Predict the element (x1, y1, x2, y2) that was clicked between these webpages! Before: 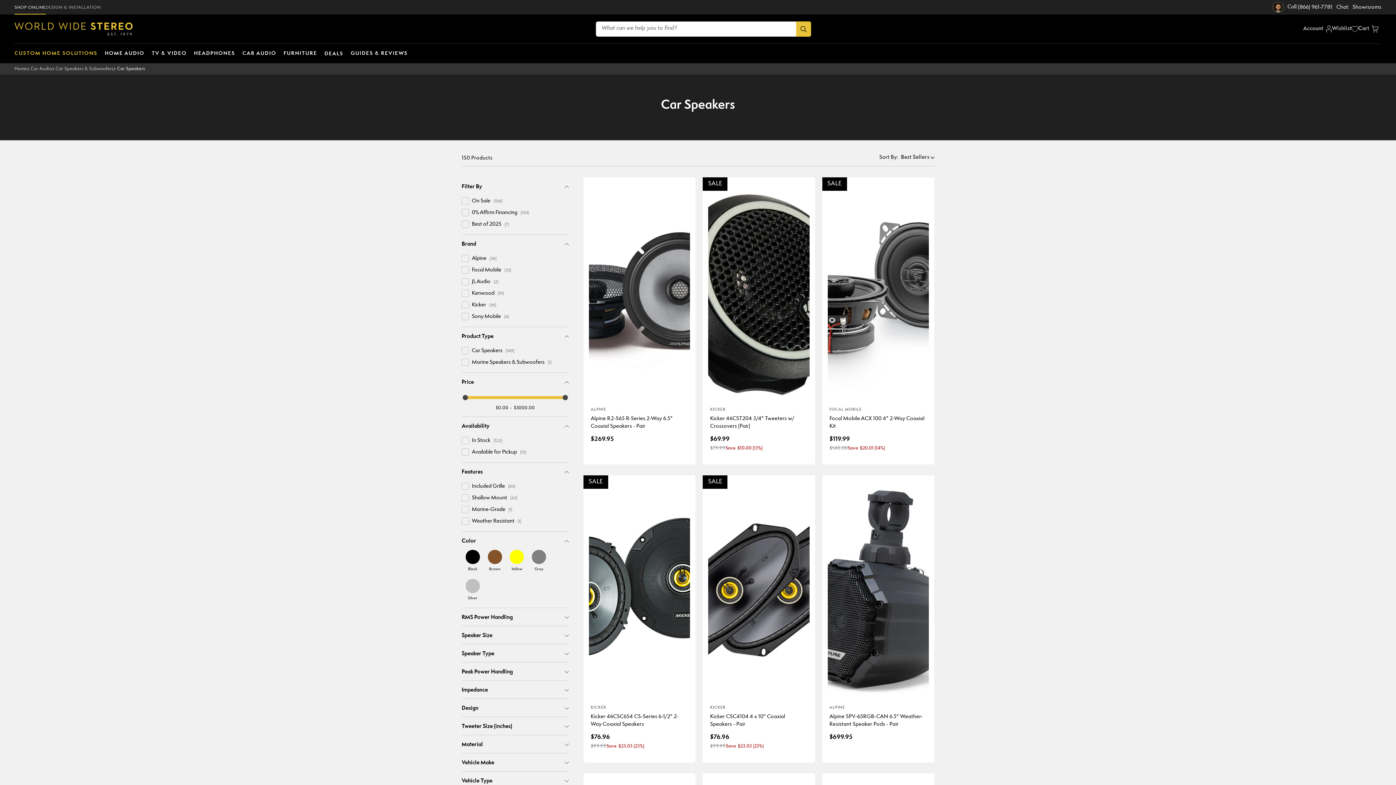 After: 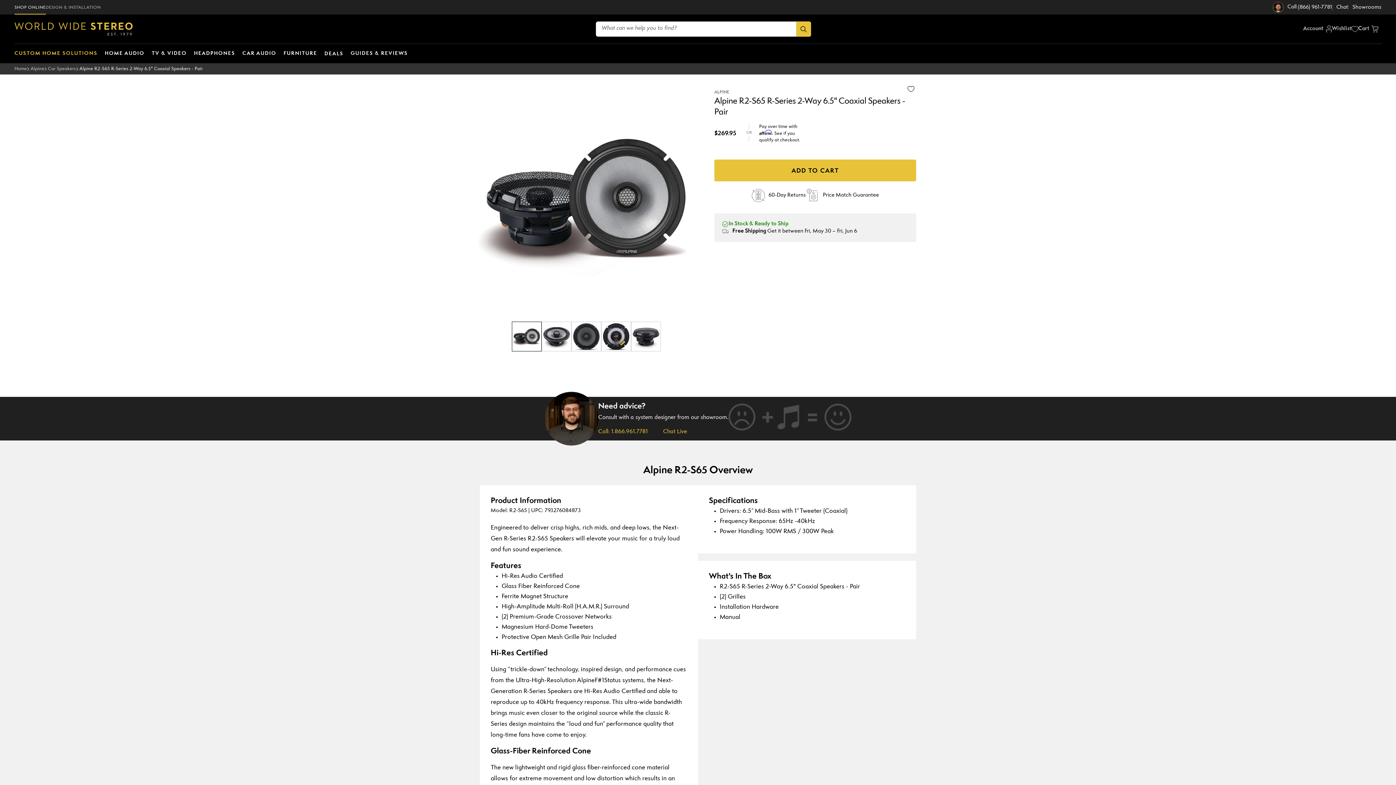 Action: label: ALPINE

Alpine R2-S65 R-Series 2-Way 6.5" Coaxial Speakers - Pair
$269.95 bbox: (583, 177, 695, 464)